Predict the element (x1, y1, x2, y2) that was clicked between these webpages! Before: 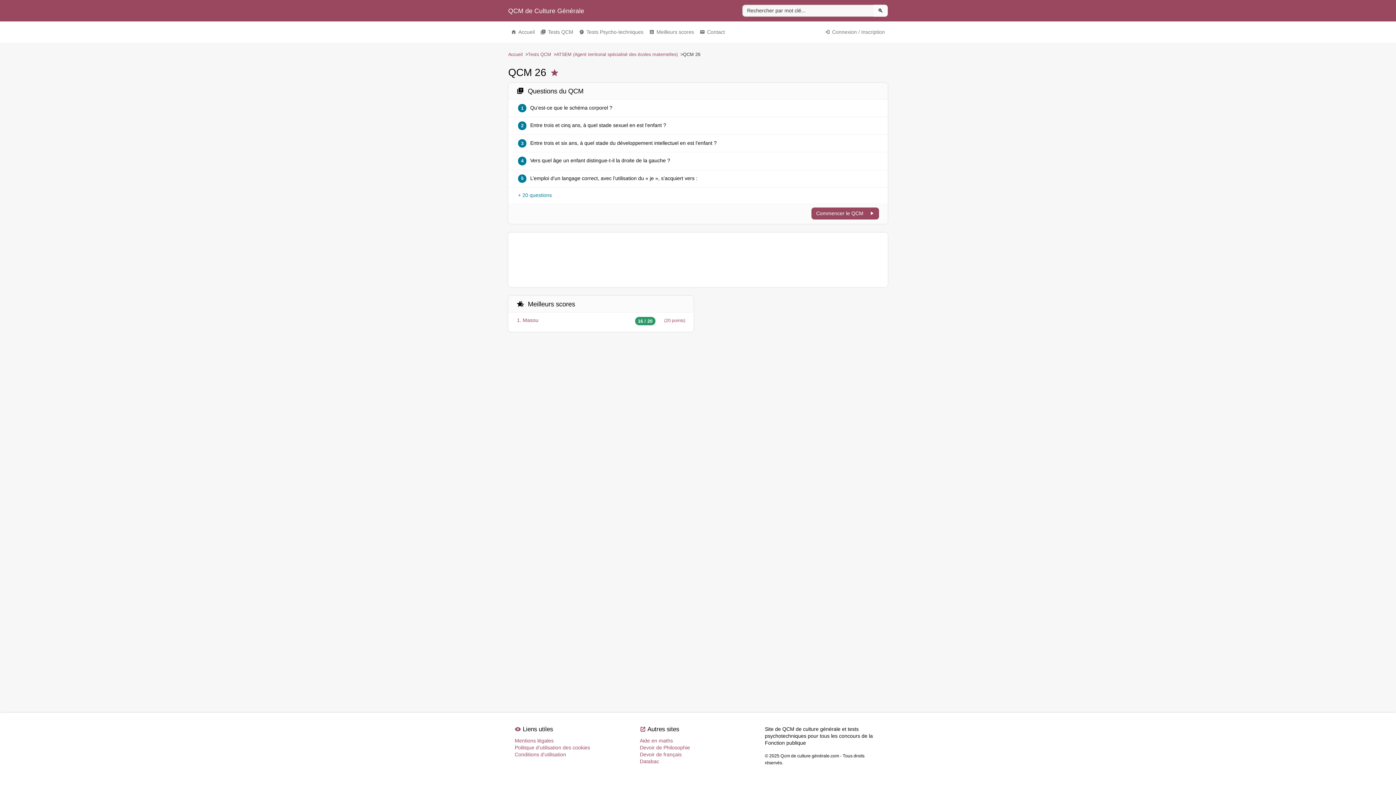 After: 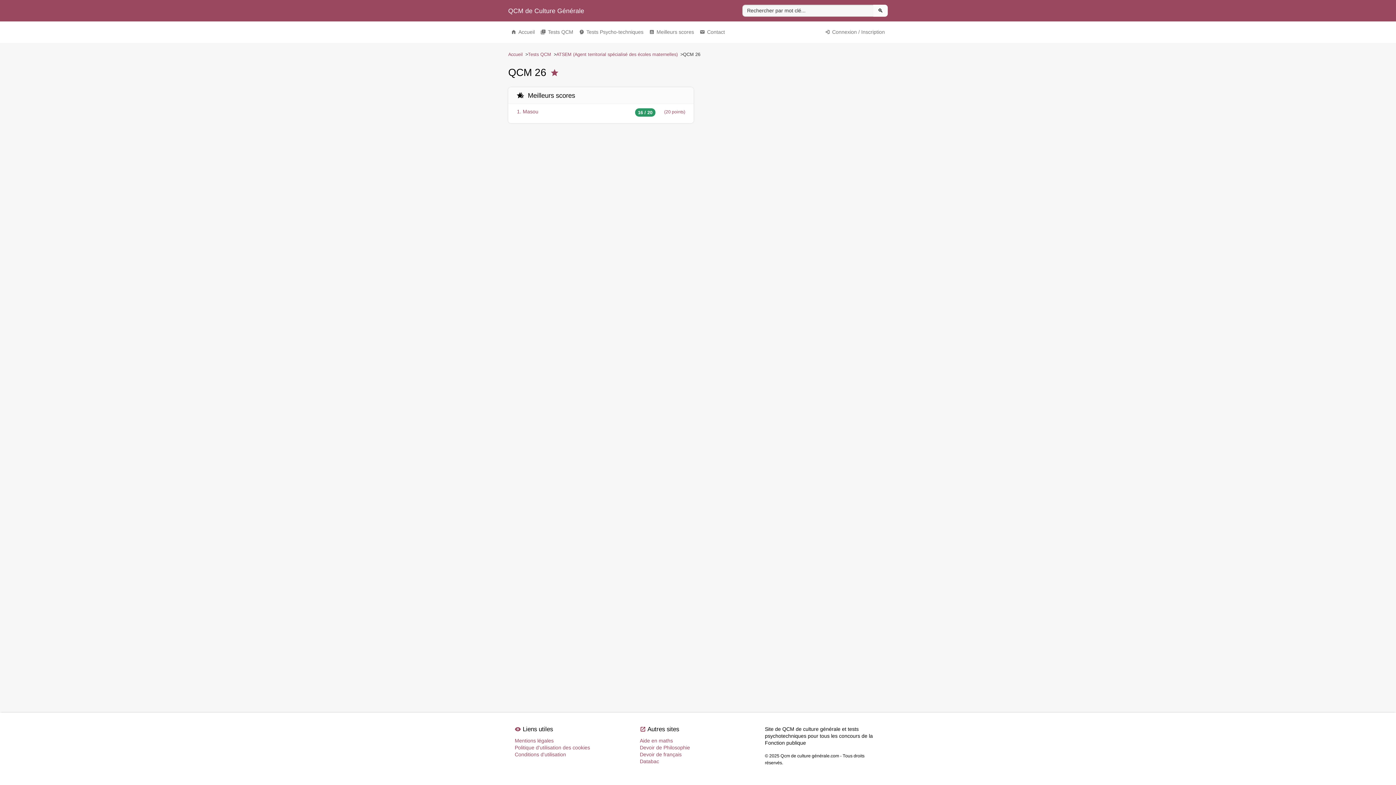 Action: bbox: (811, 207, 879, 219) label: Commencer le QCM play_arrow